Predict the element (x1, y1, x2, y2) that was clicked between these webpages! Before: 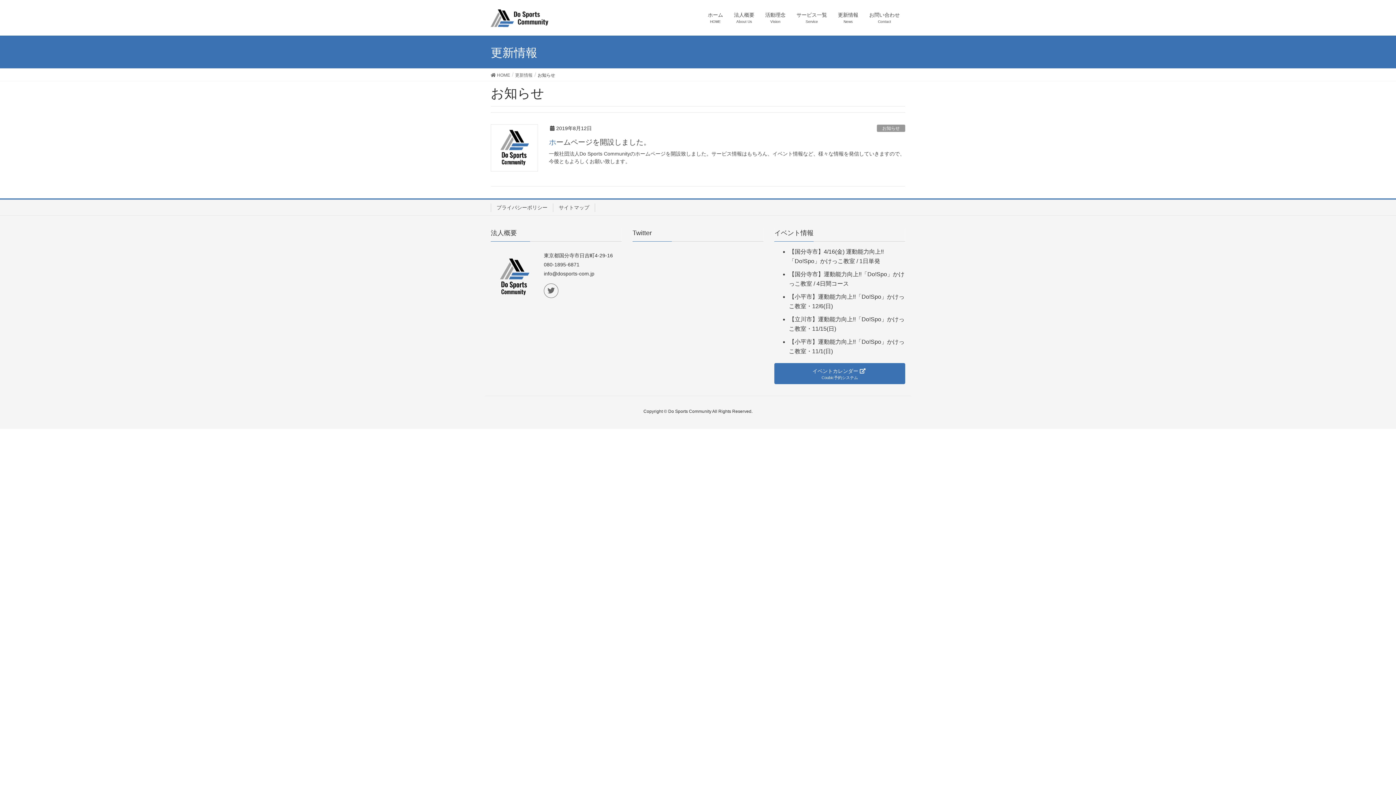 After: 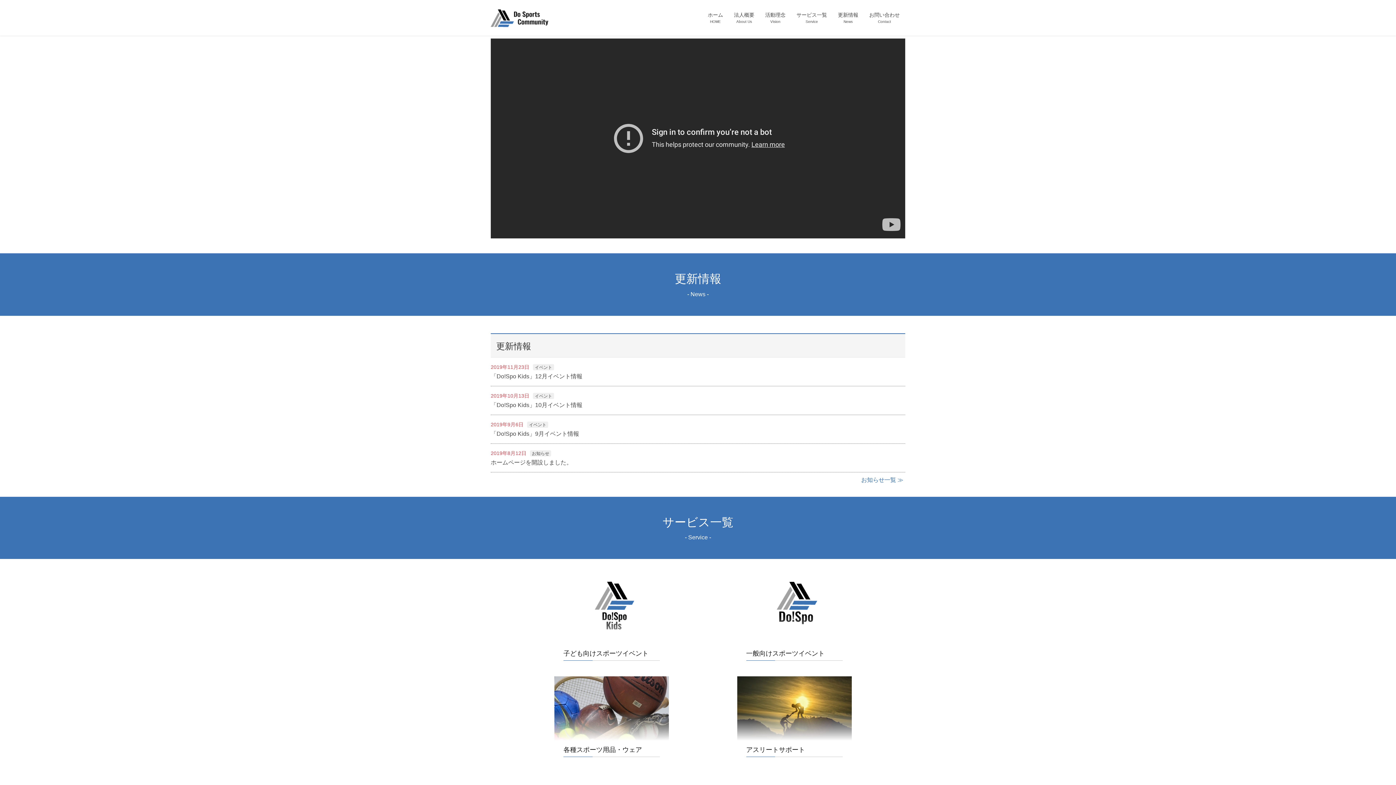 Action: label:  HOME bbox: (490, 71, 510, 78)